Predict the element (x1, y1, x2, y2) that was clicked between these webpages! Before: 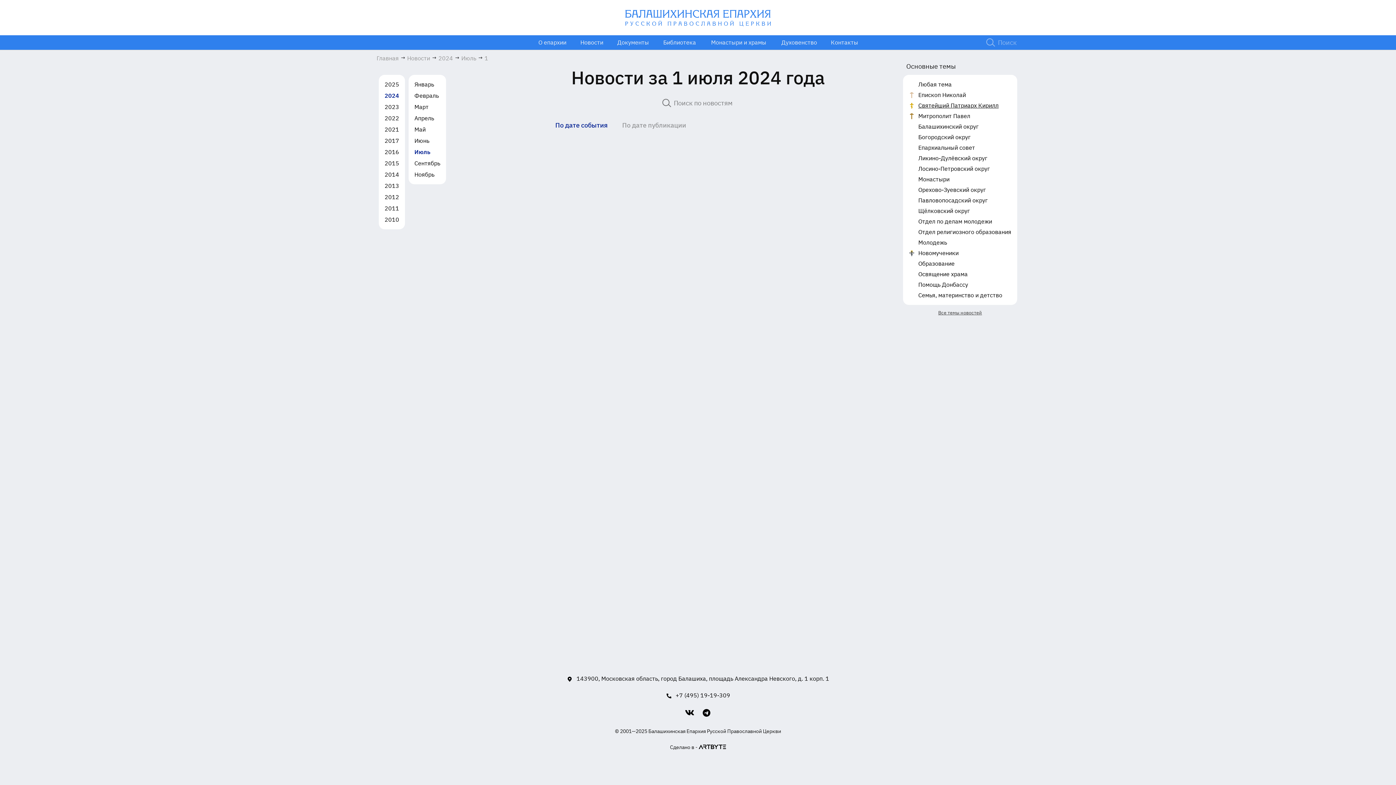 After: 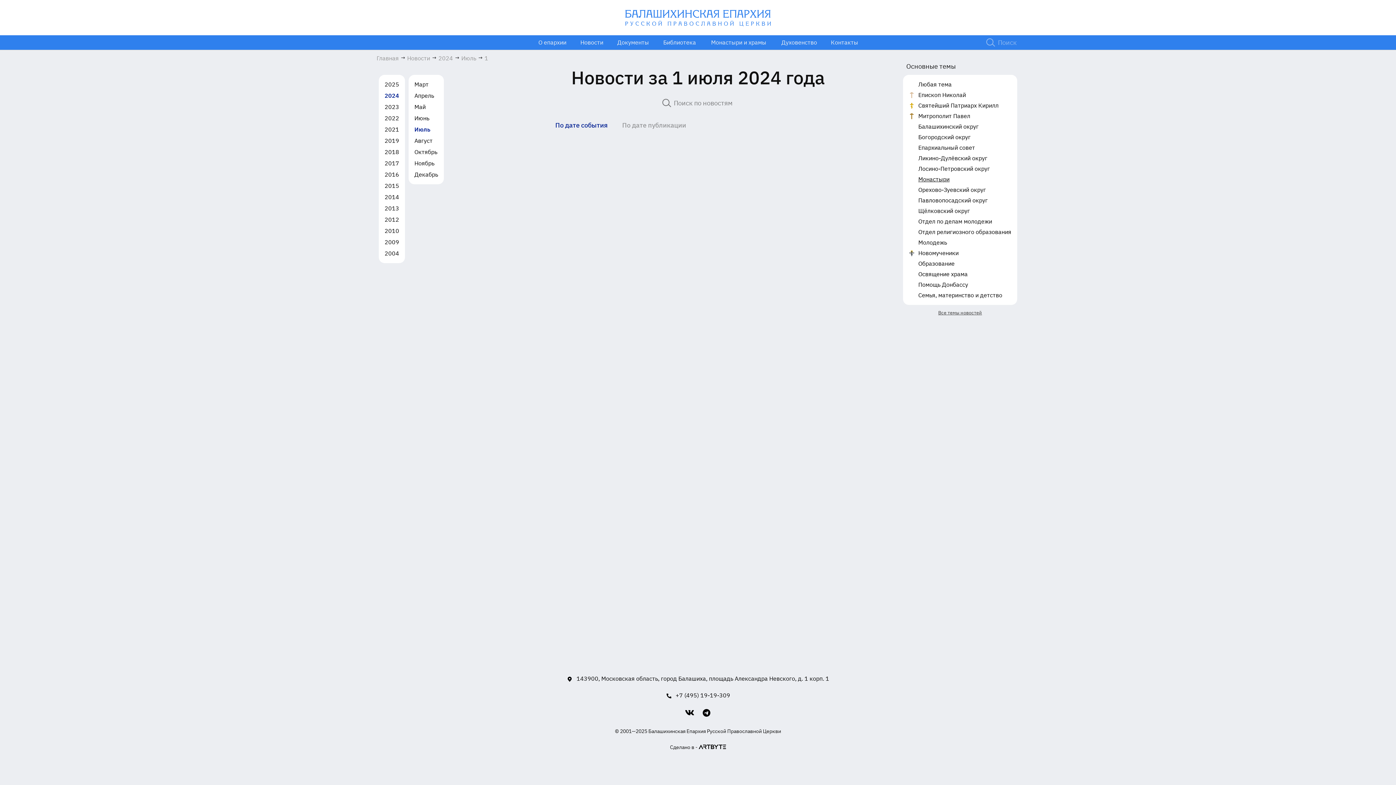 Action: label: Монастыри bbox: (918, 175, 949, 182)